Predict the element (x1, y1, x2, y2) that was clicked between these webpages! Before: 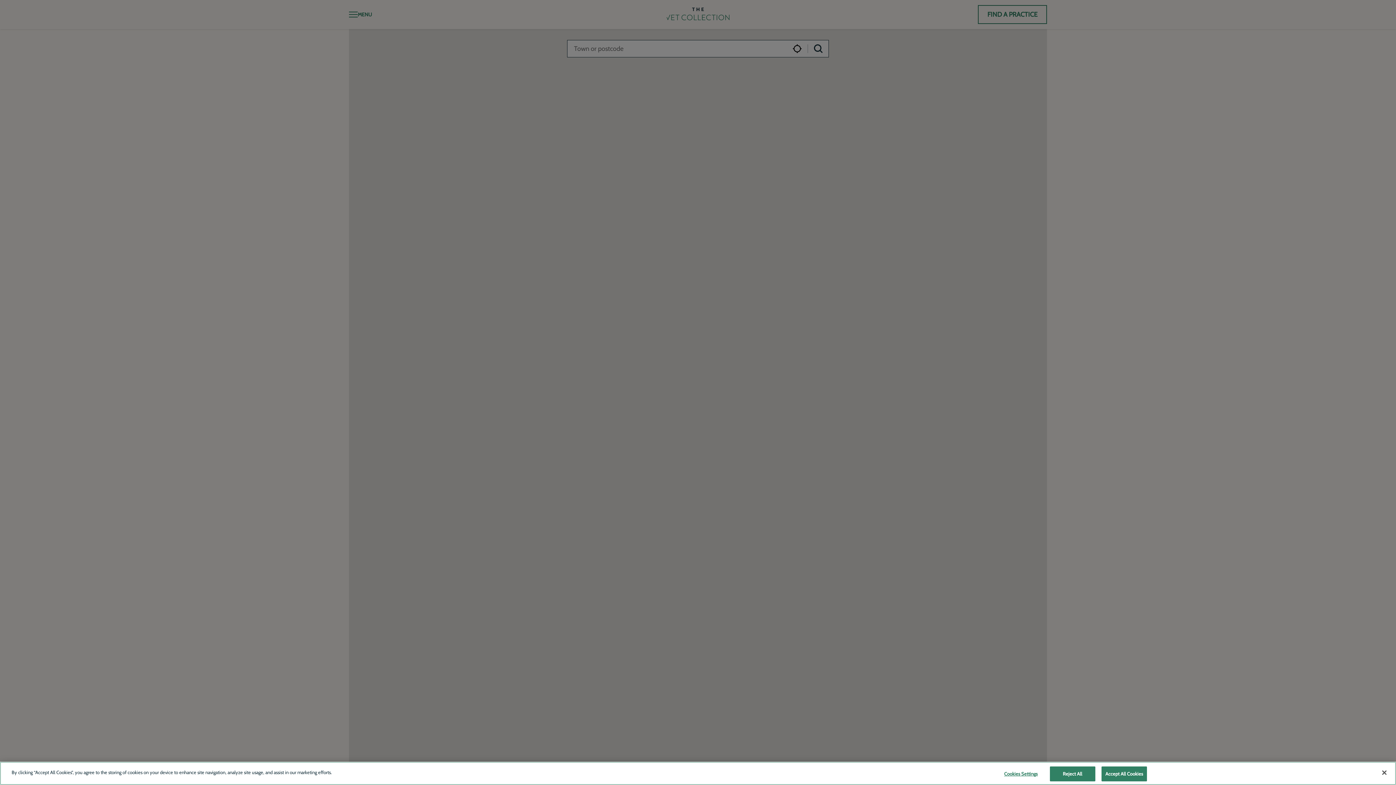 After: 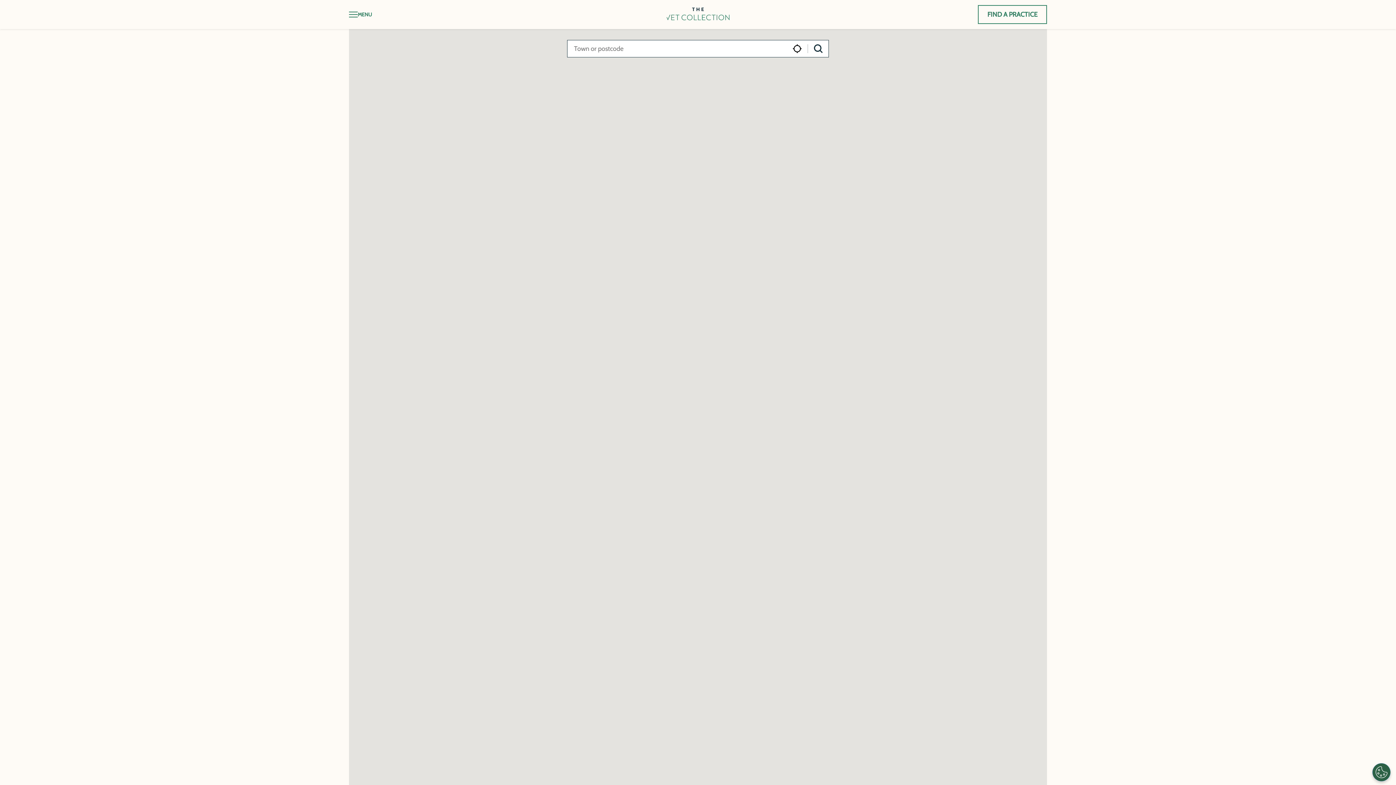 Action: bbox: (1101, 766, 1147, 781) label: Accept All Cookies